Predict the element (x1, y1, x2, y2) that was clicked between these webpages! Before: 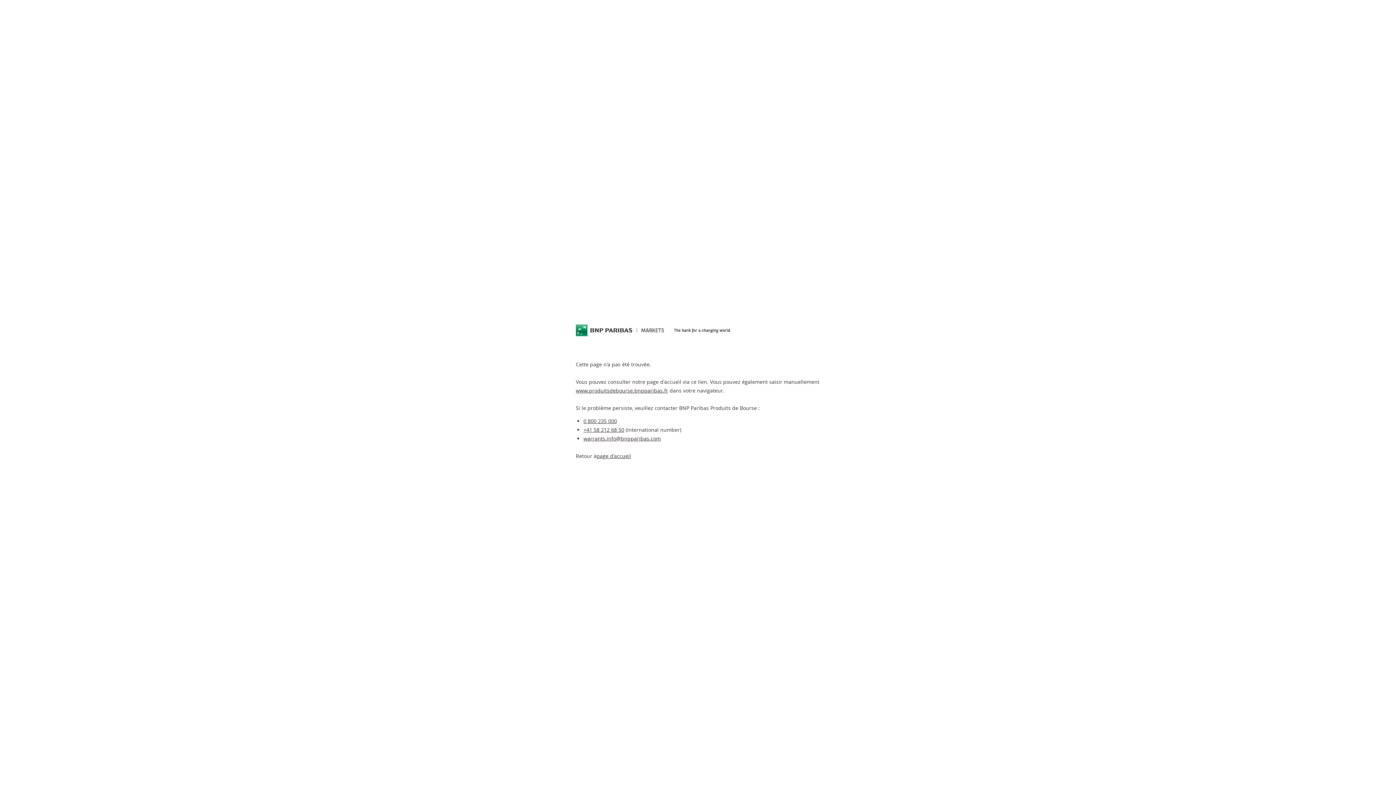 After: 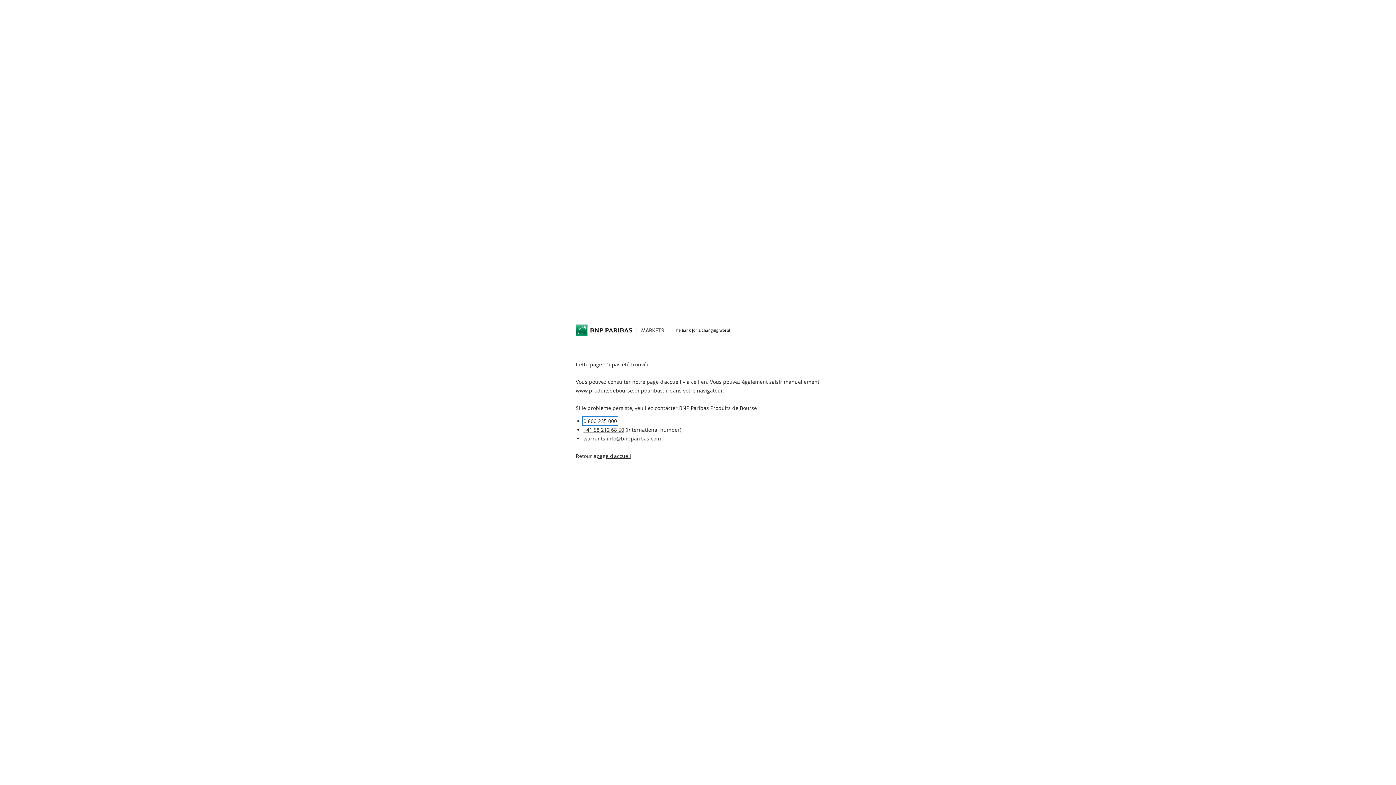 Action: bbox: (583, 417, 617, 424) label: 0 800 235 000